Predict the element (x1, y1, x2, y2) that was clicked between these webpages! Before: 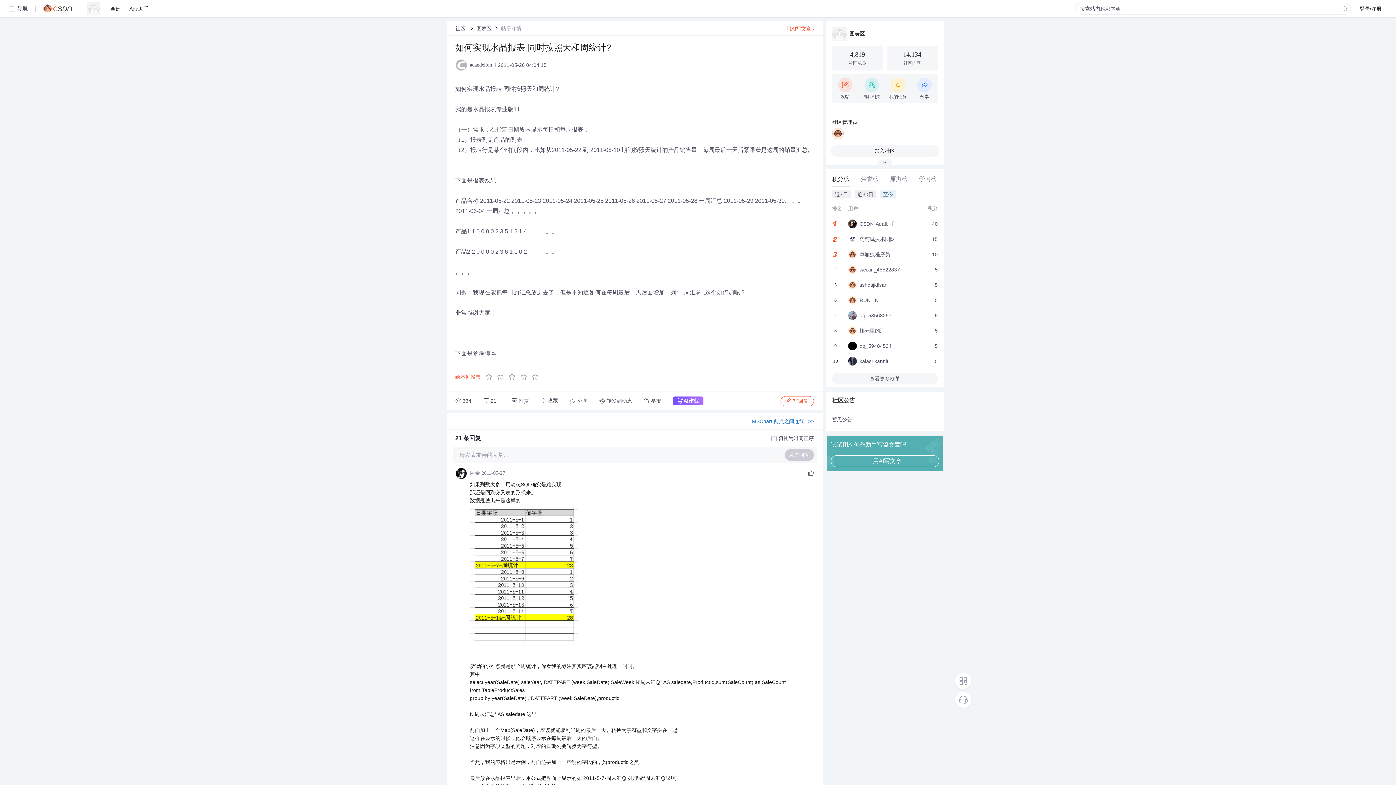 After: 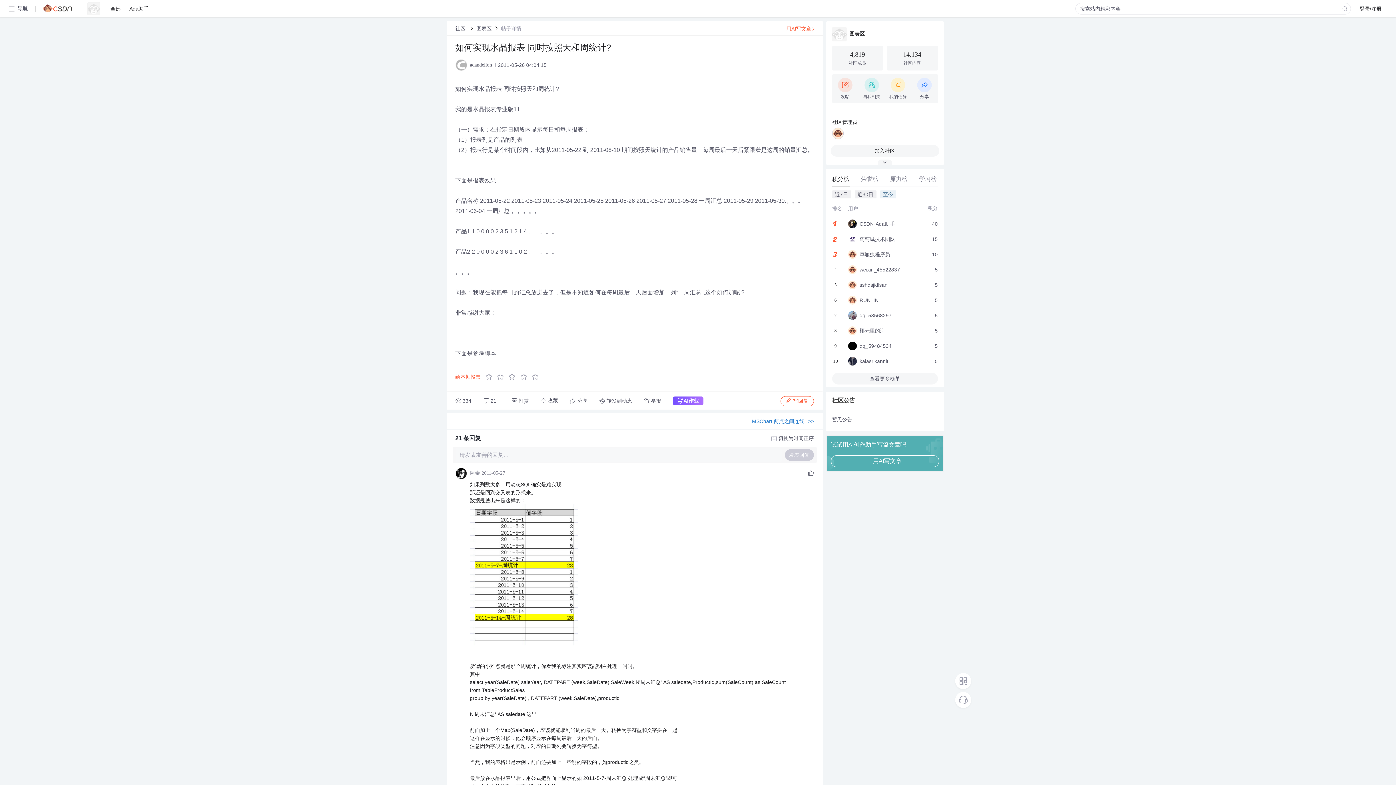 Action: bbox: (501, 25, 521, 31) label: 帖子详情